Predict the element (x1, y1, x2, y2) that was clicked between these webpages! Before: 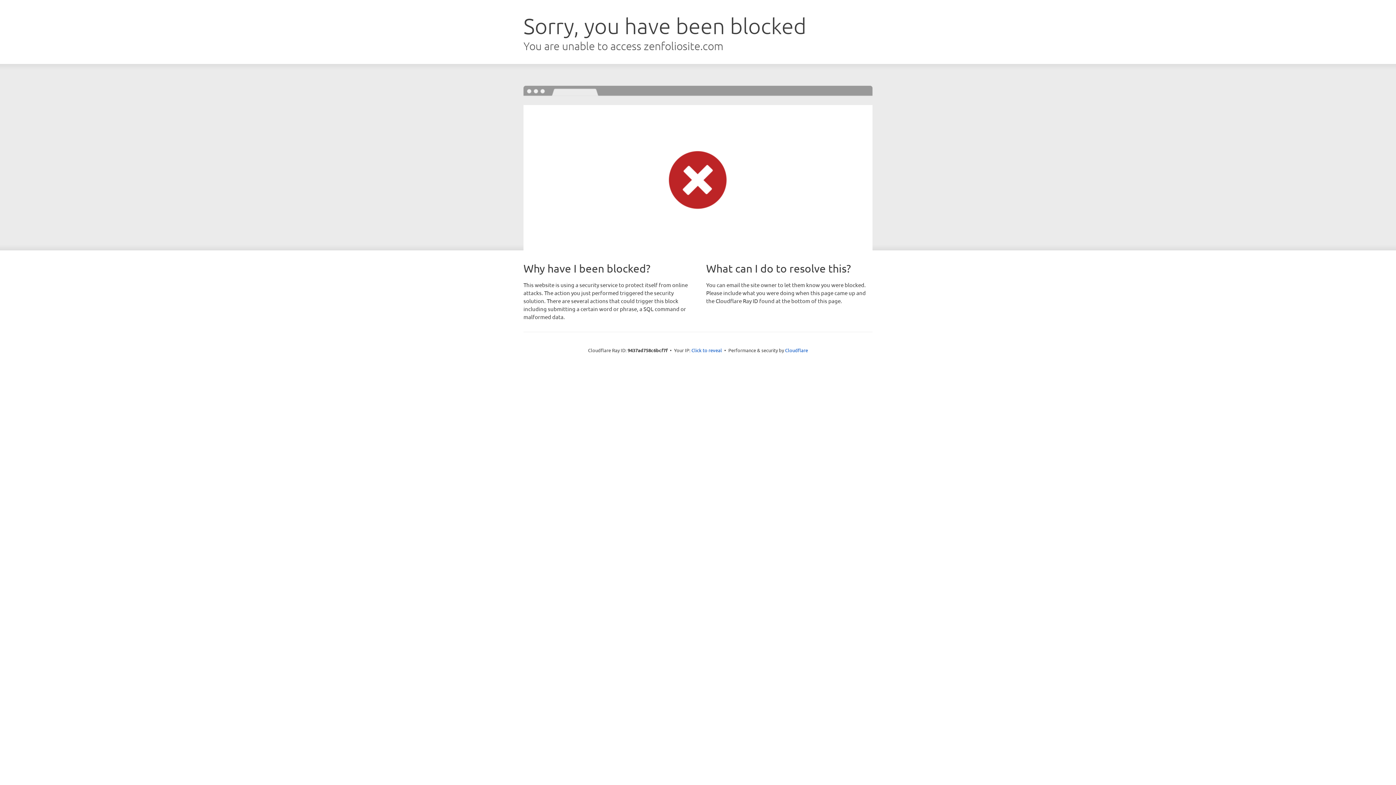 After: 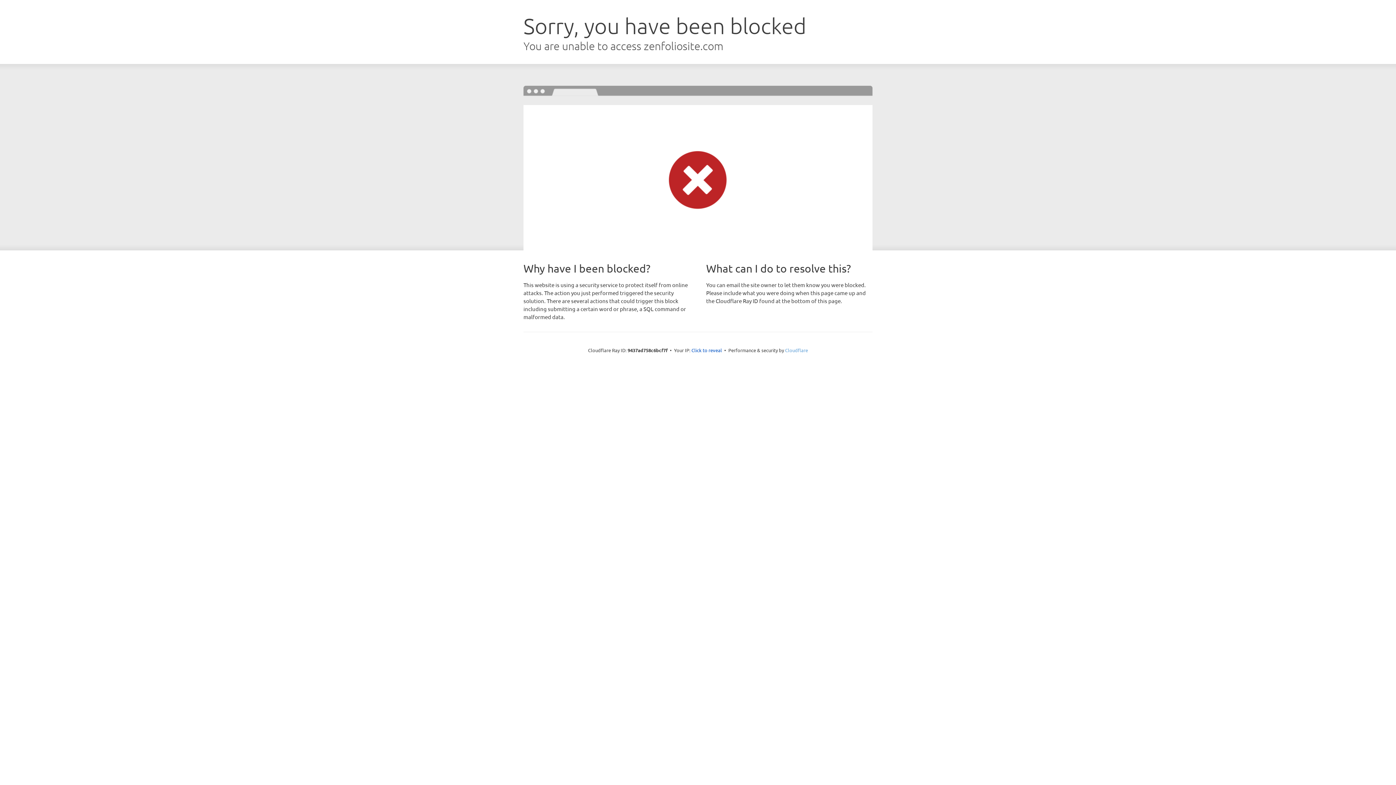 Action: bbox: (785, 347, 808, 353) label: Cloudflare